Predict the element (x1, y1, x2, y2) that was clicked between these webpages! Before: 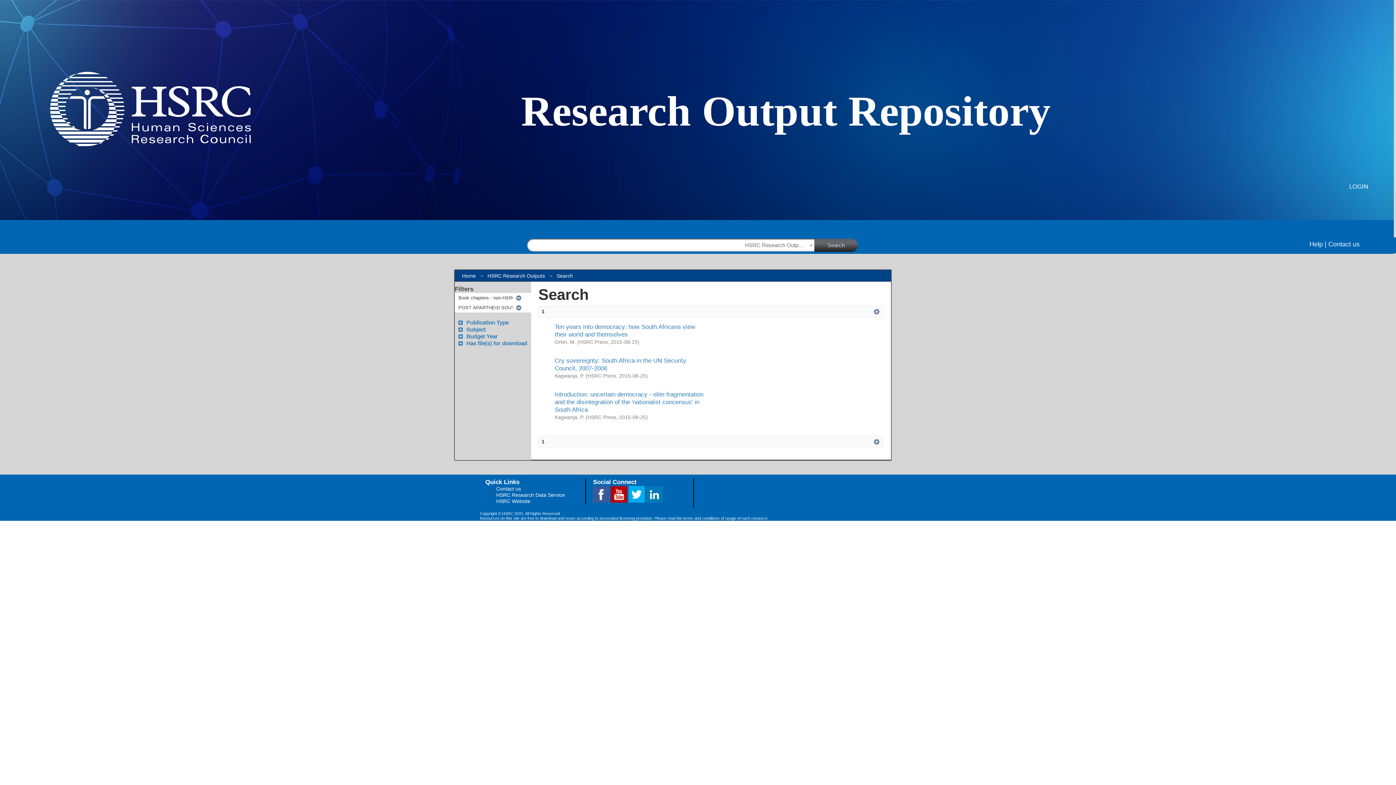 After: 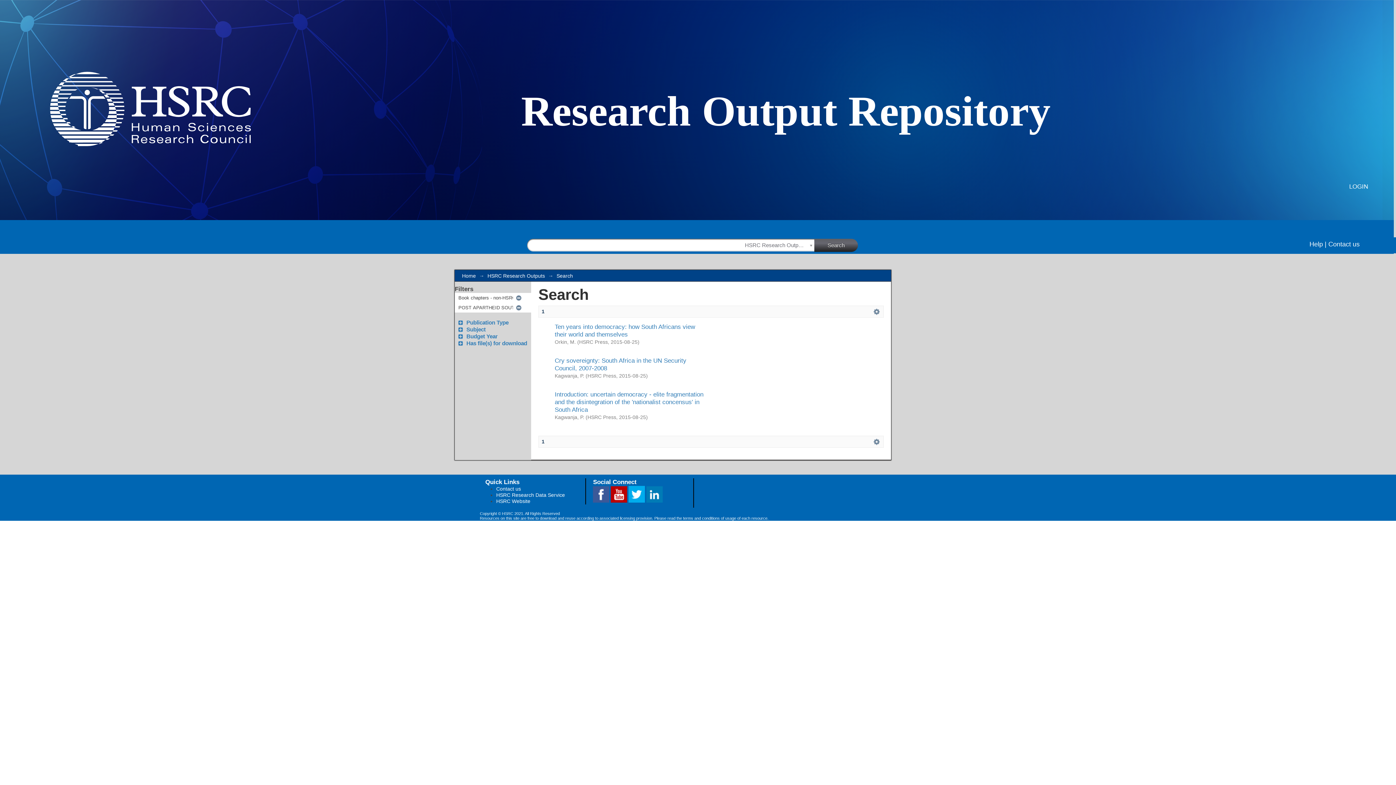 Action: bbox: (611, 498, 628, 503) label:  